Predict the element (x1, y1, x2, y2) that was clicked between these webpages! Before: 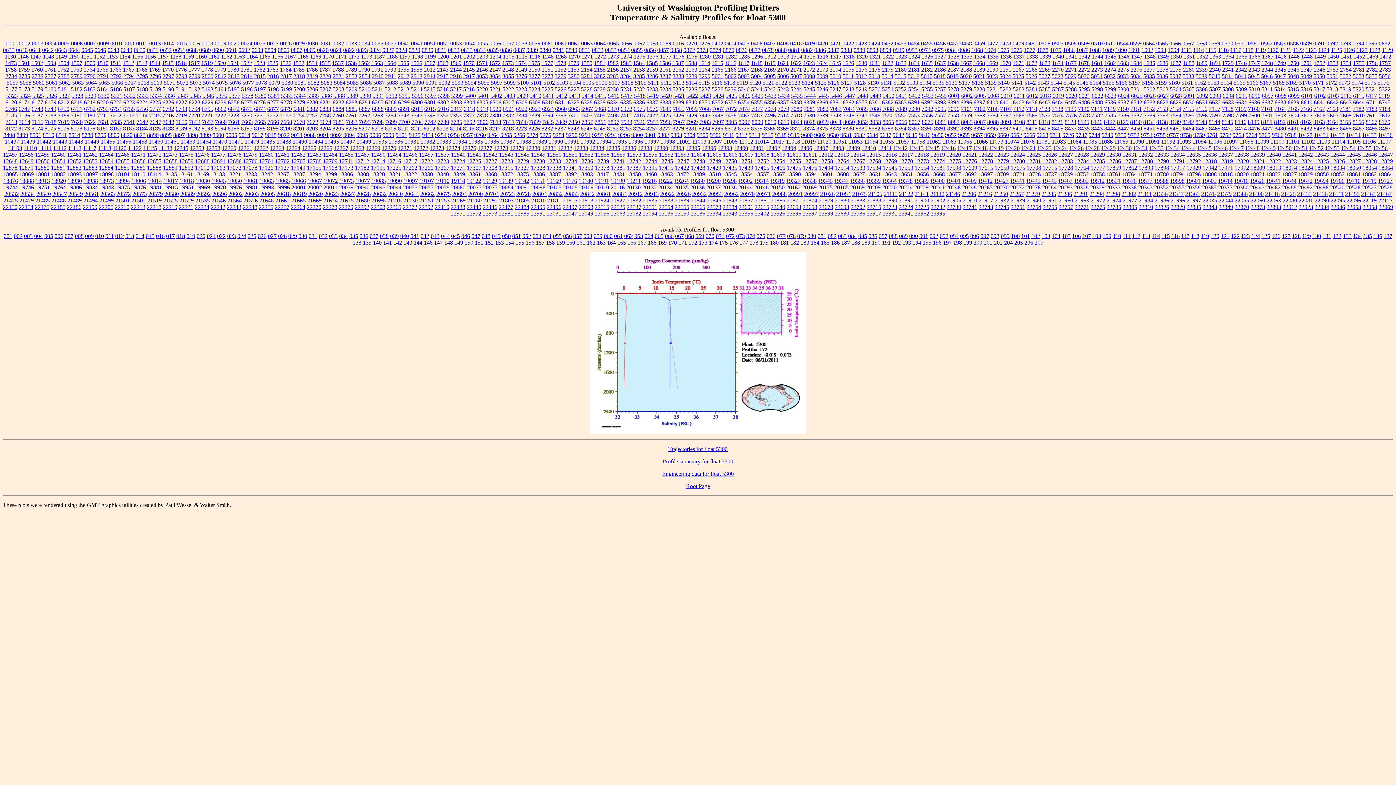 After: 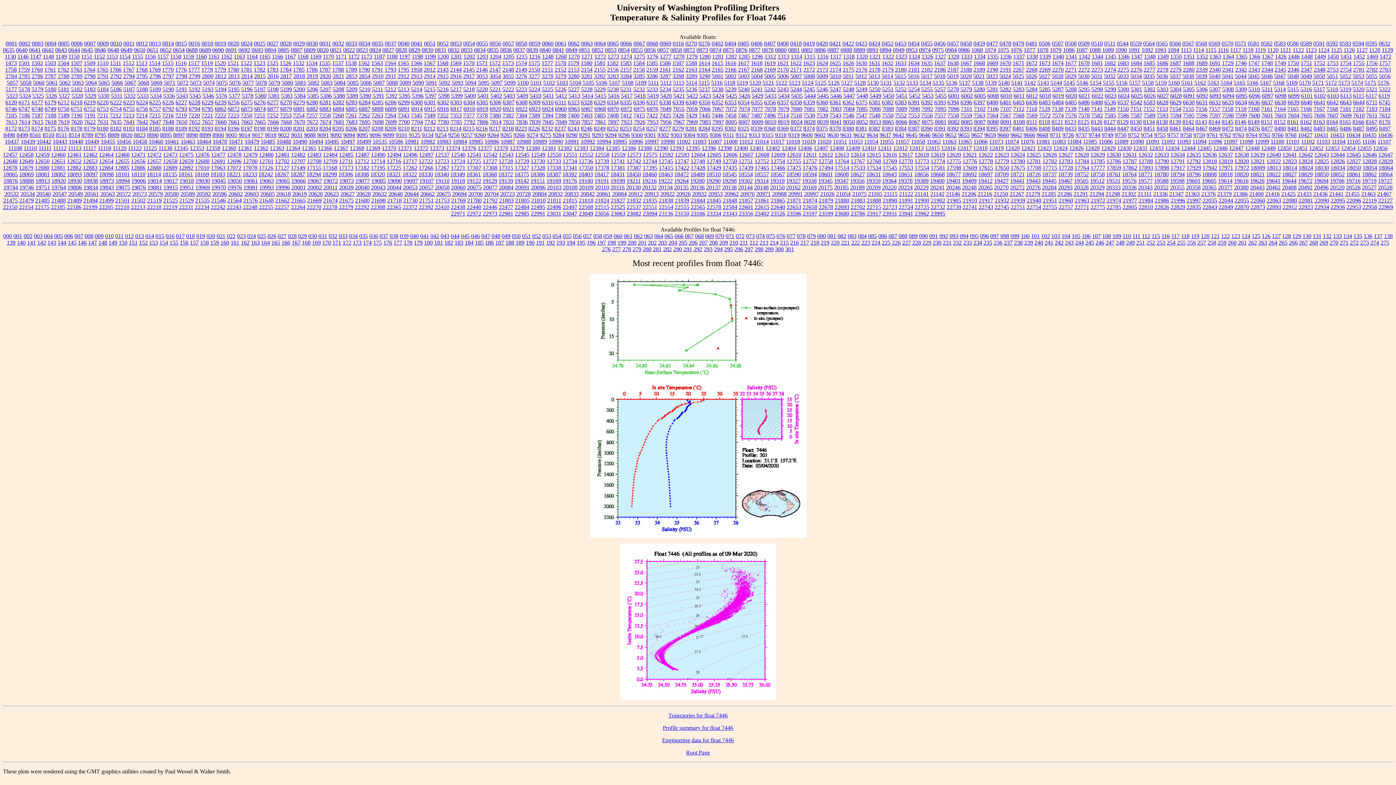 Action: bbox: (712, 112, 723, 118) label: 7446